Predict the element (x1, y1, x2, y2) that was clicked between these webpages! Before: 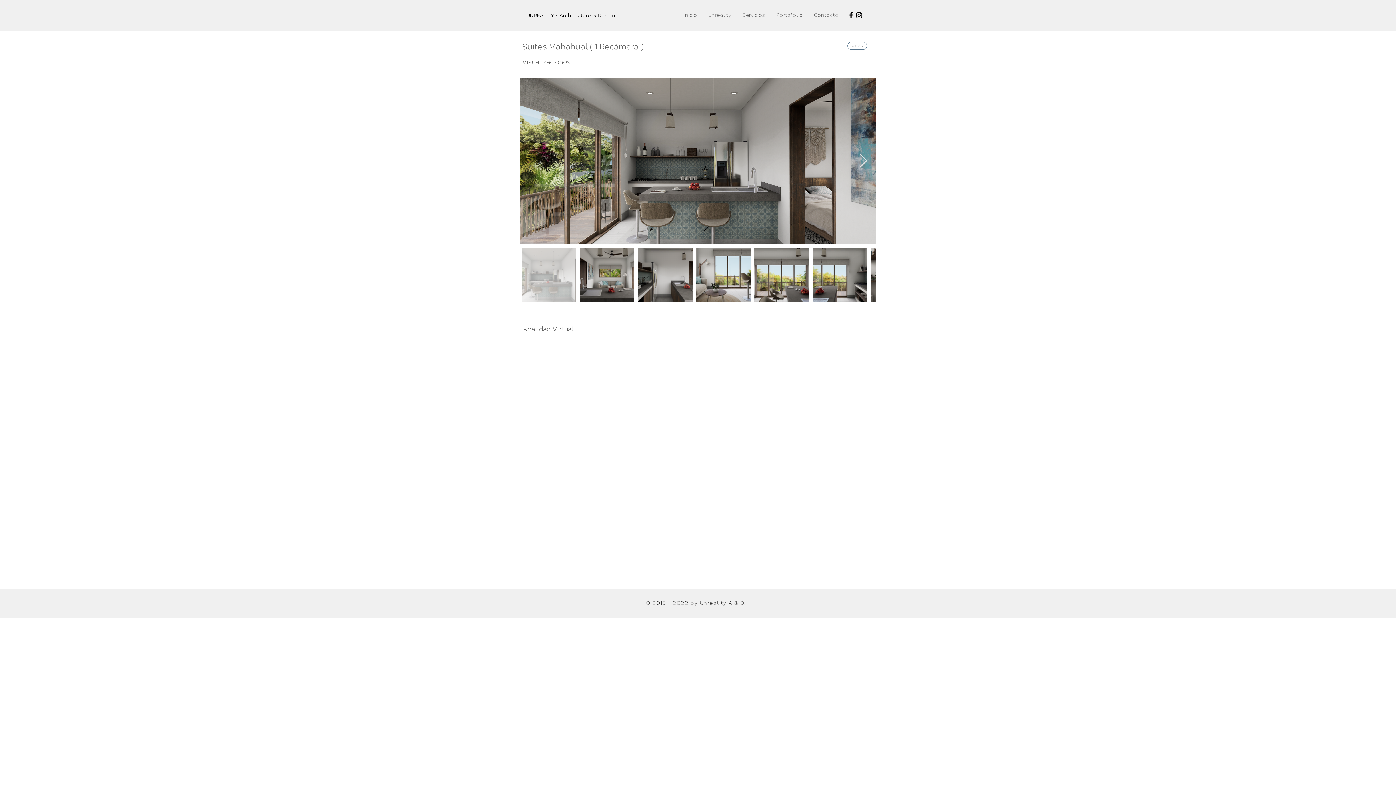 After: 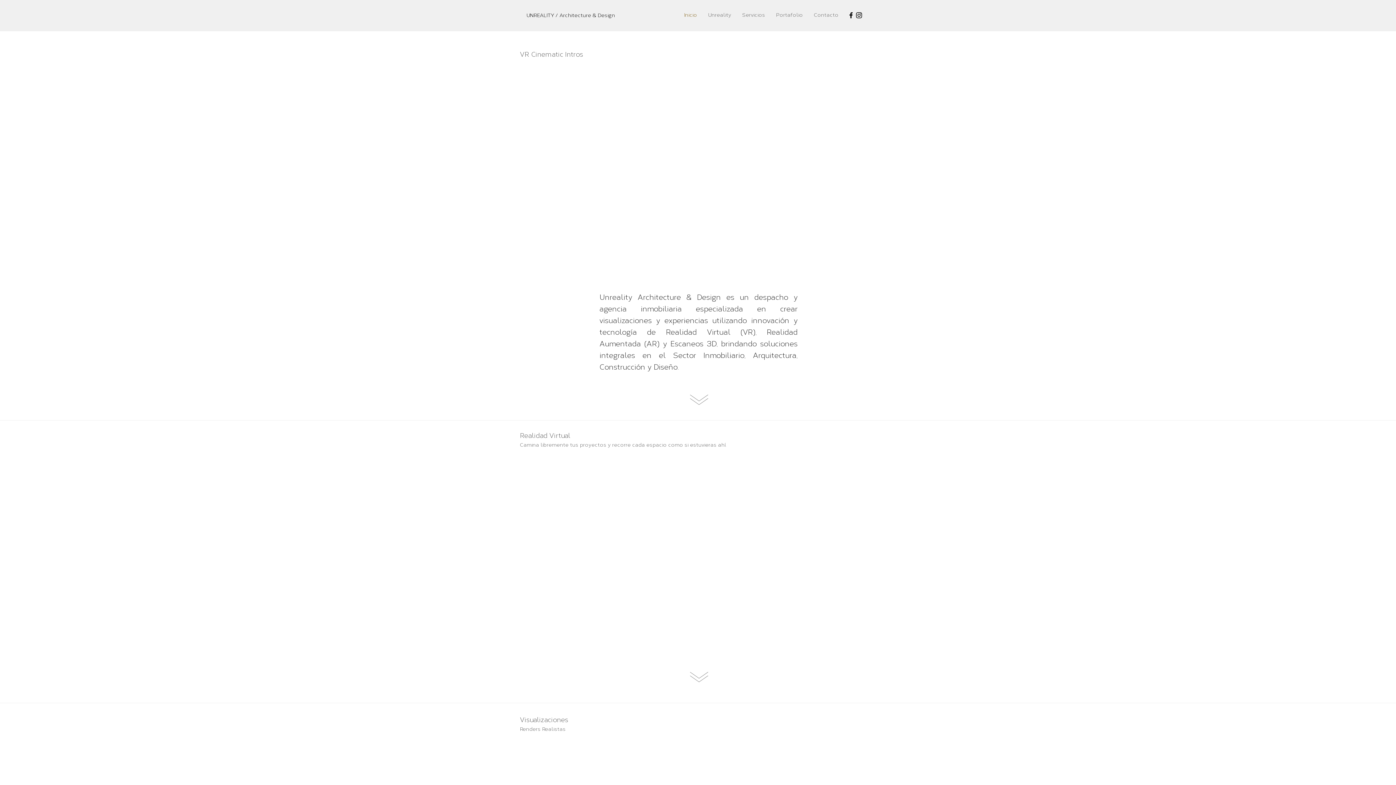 Action: bbox: (526, 5, 640, 25) label: UNREALITY / Architecture & Design